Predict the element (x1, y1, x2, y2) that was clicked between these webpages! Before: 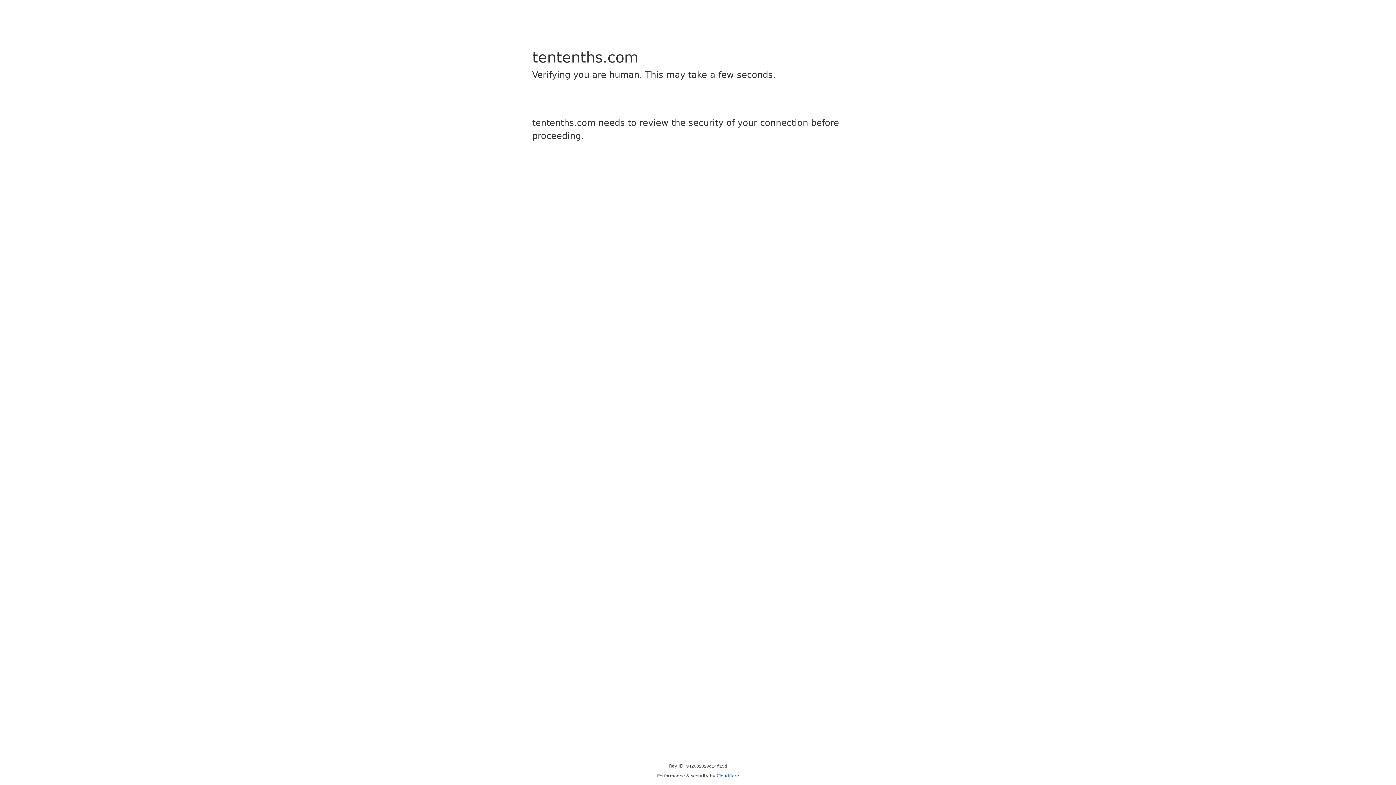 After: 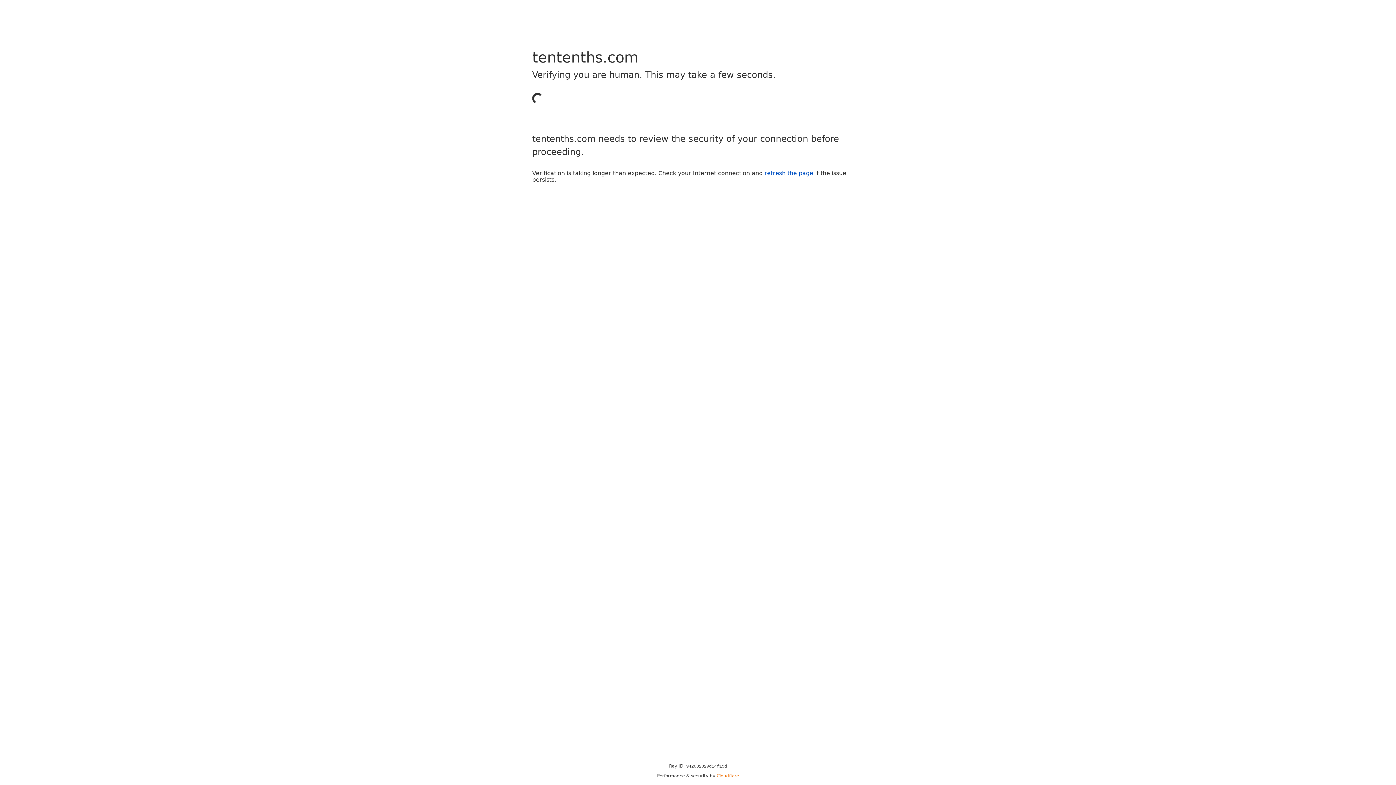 Action: label: Cloudflare bbox: (716, 773, 739, 778)